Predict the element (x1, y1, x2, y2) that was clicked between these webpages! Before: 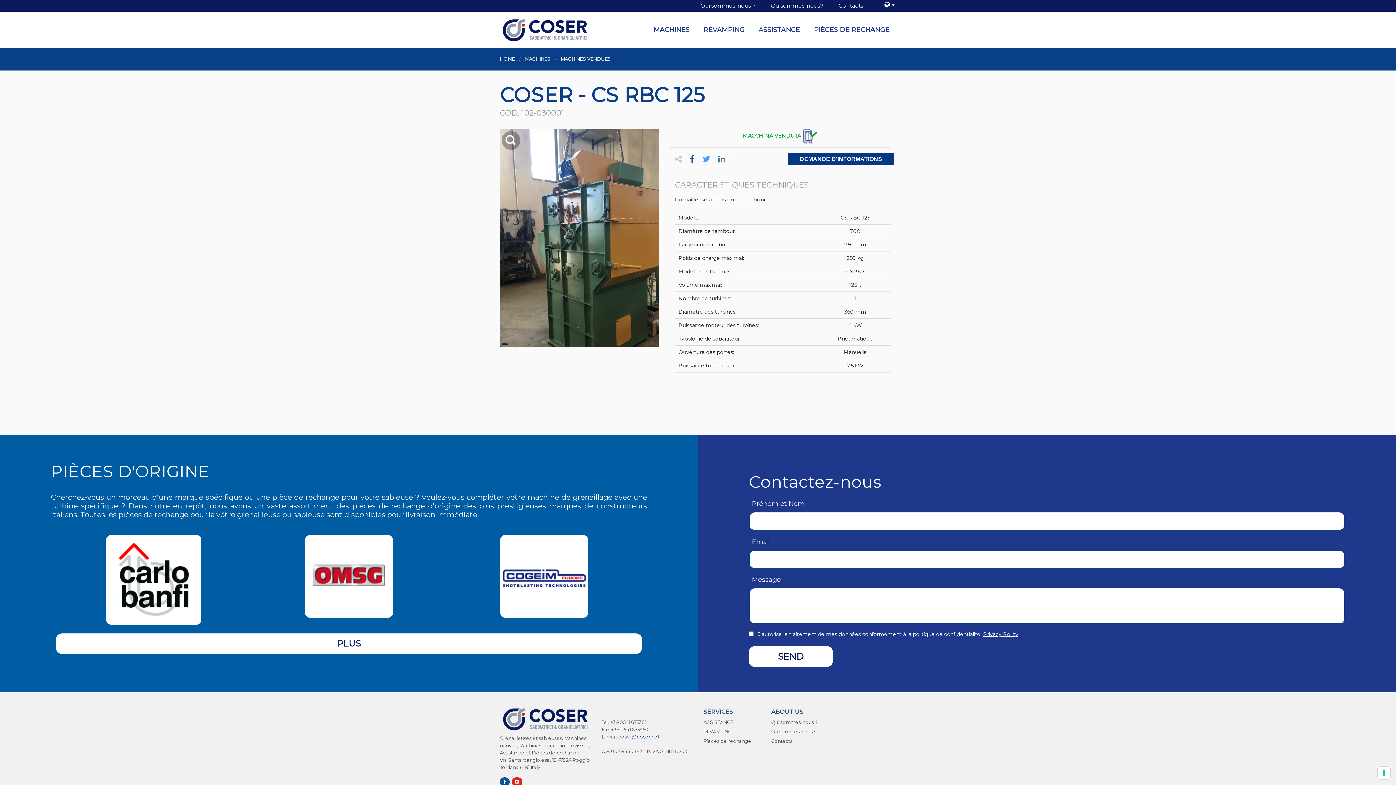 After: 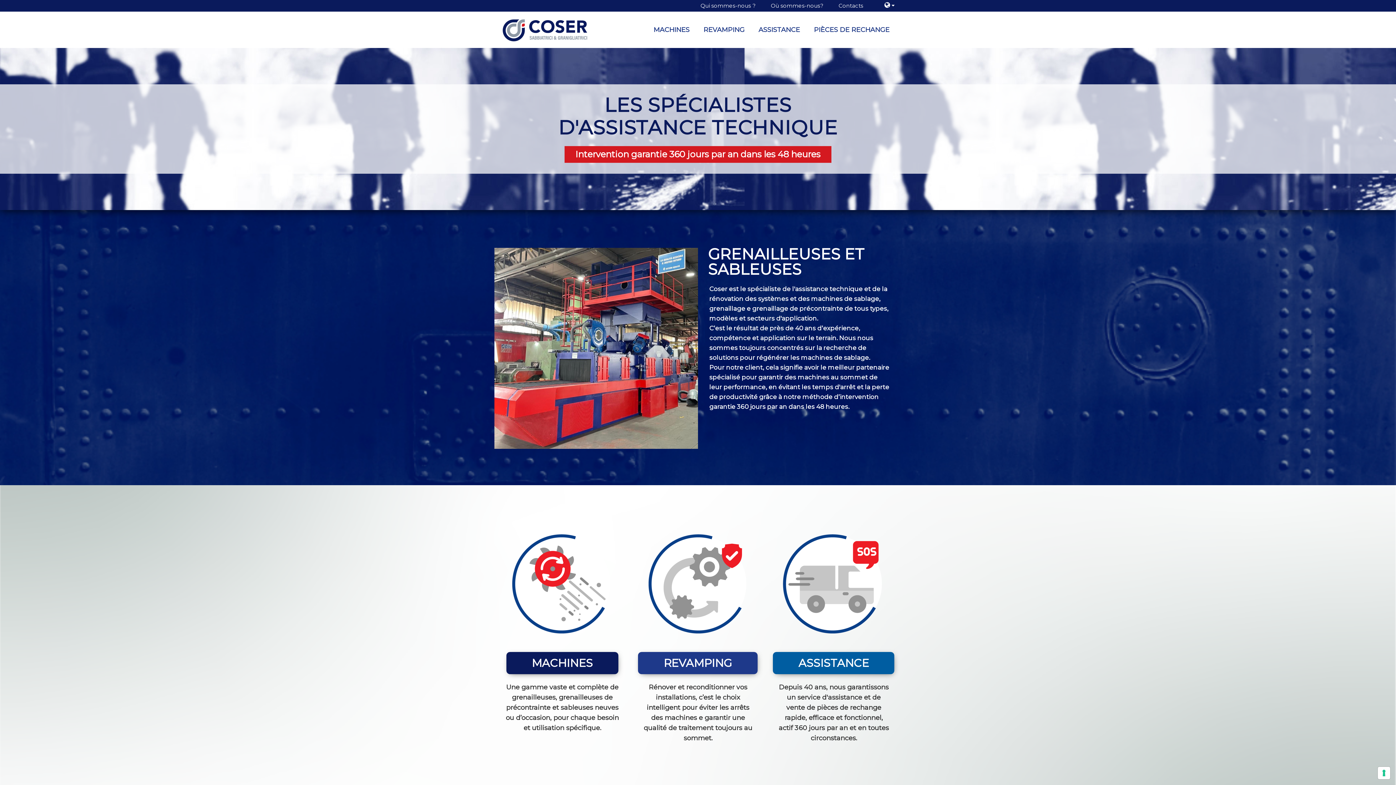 Action: bbox: (499, 23, 590, 30)